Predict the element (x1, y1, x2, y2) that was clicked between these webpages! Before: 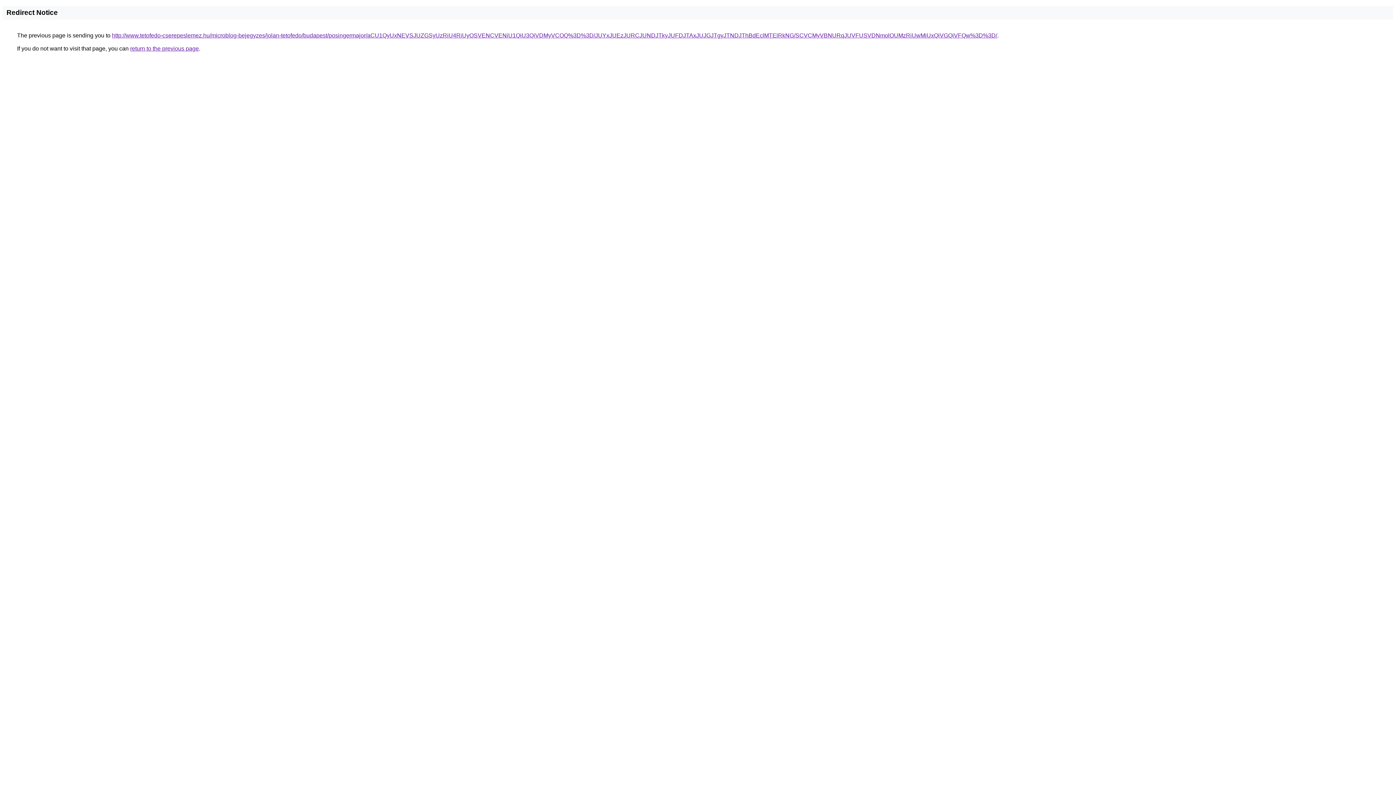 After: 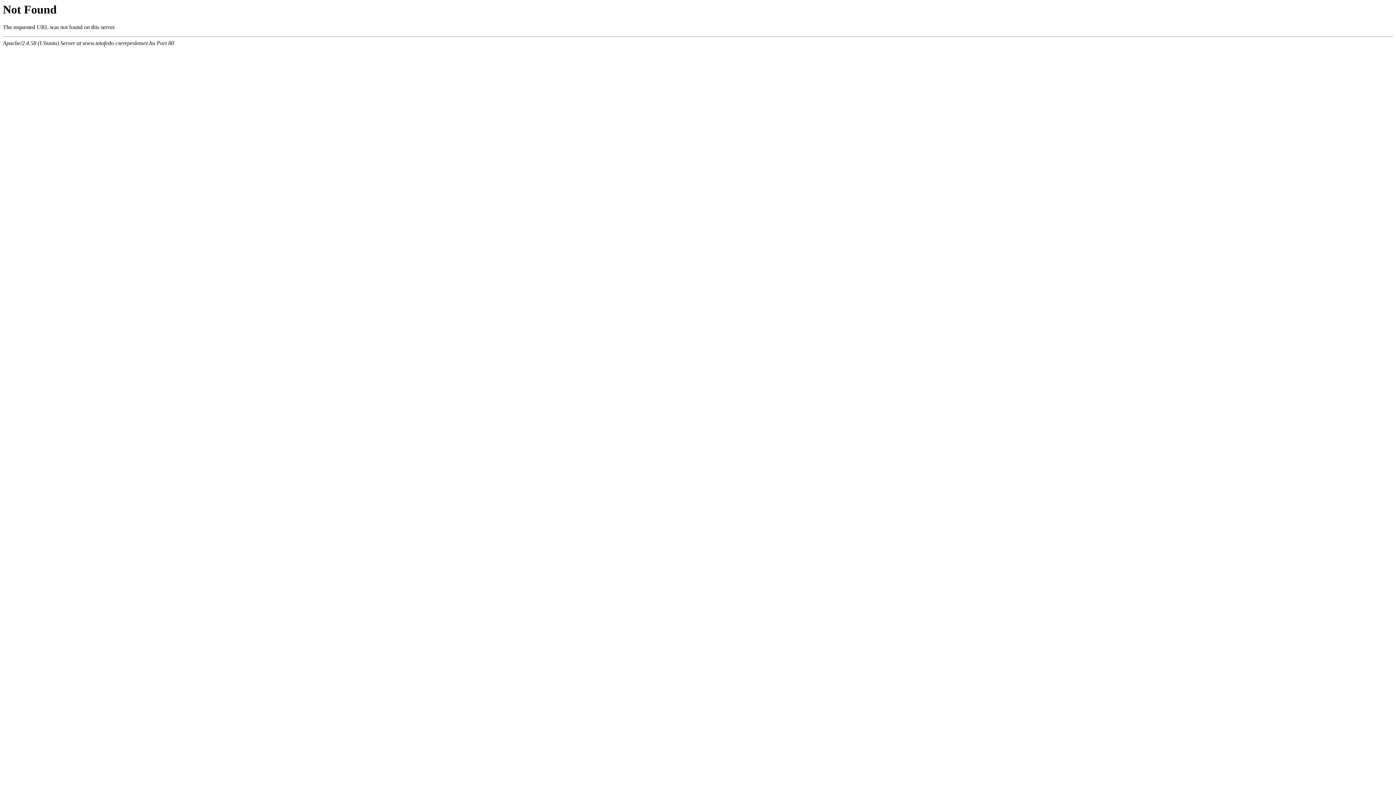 Action: bbox: (112, 32, 997, 38) label: http://www.tetofedo-cserepeslemez.hu/microblog-bejegyzes/jolan-tetofedo/budapest/posingermajor/aCU1QyUxNEVSJUZGSyUzRiU4RiUyOSVENCVENiU1QiU3QiVDMyVCOQ%3D%3D/JUYxJUEzJURCJUNDJTkyJUFDJTAxJUJGJTgyJTNDJThBdEclMTElRkNG/SCVCMyVBNURqJUVFUSVDNmolOUMzRiUwMiUxQiVGQiVFQw%3D%3D/